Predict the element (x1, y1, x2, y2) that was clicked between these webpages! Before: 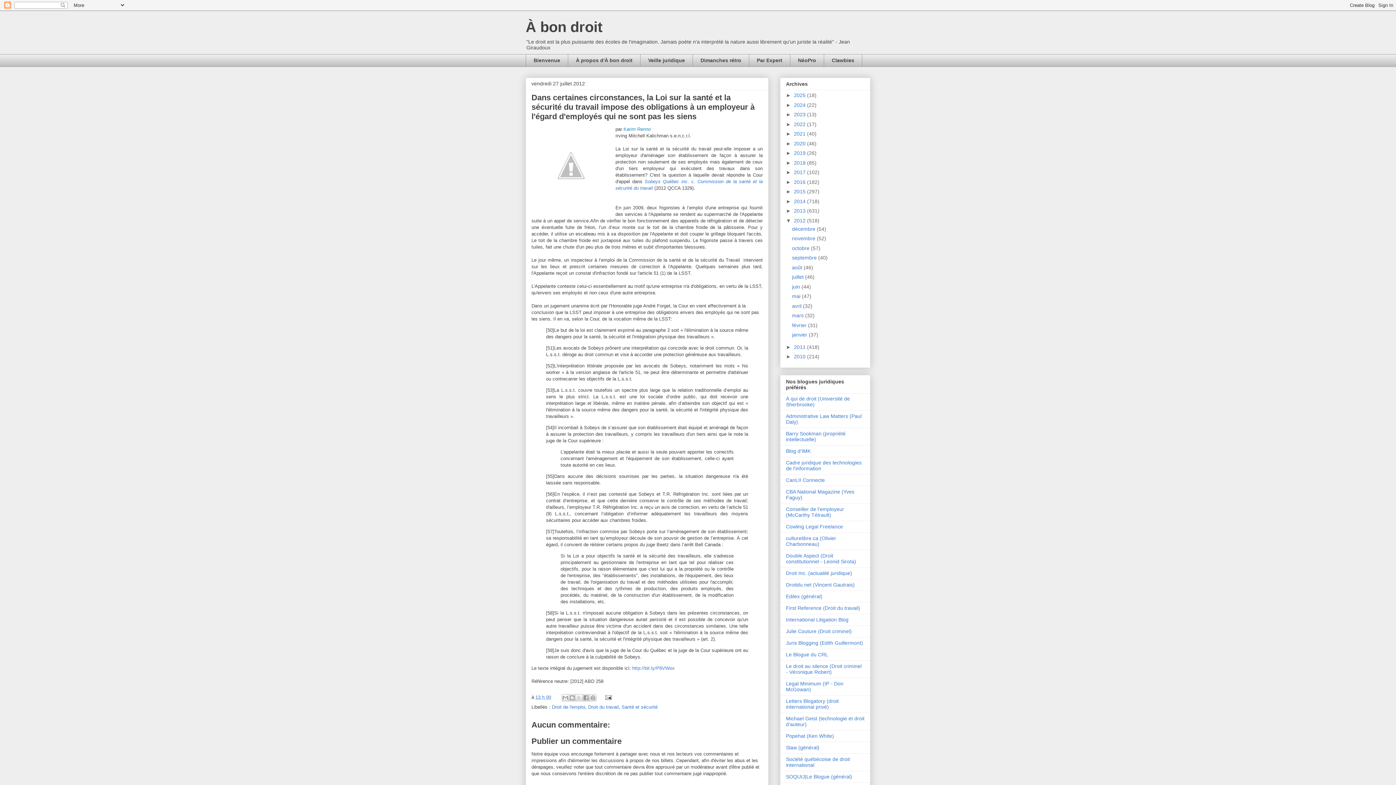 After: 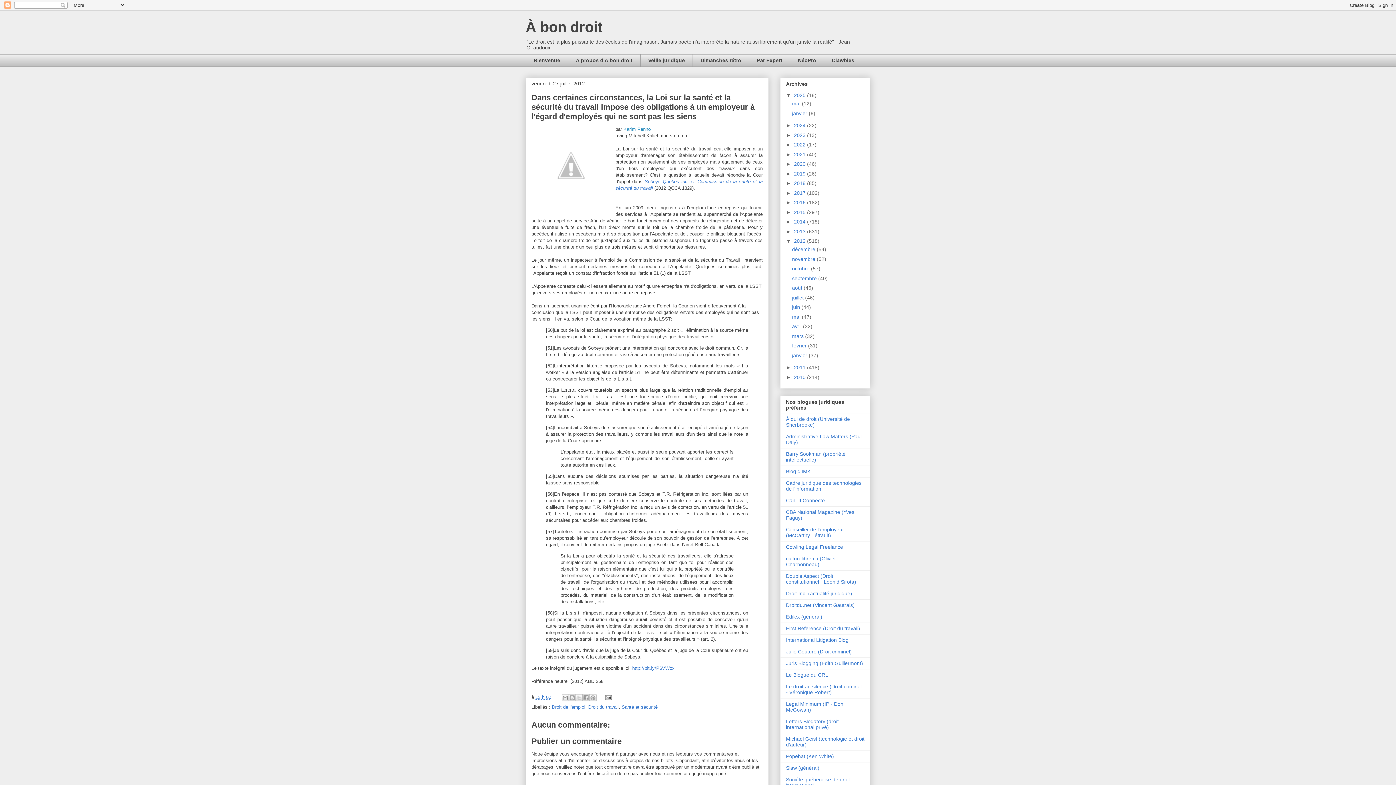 Action: bbox: (786, 92, 794, 98) label: ►  